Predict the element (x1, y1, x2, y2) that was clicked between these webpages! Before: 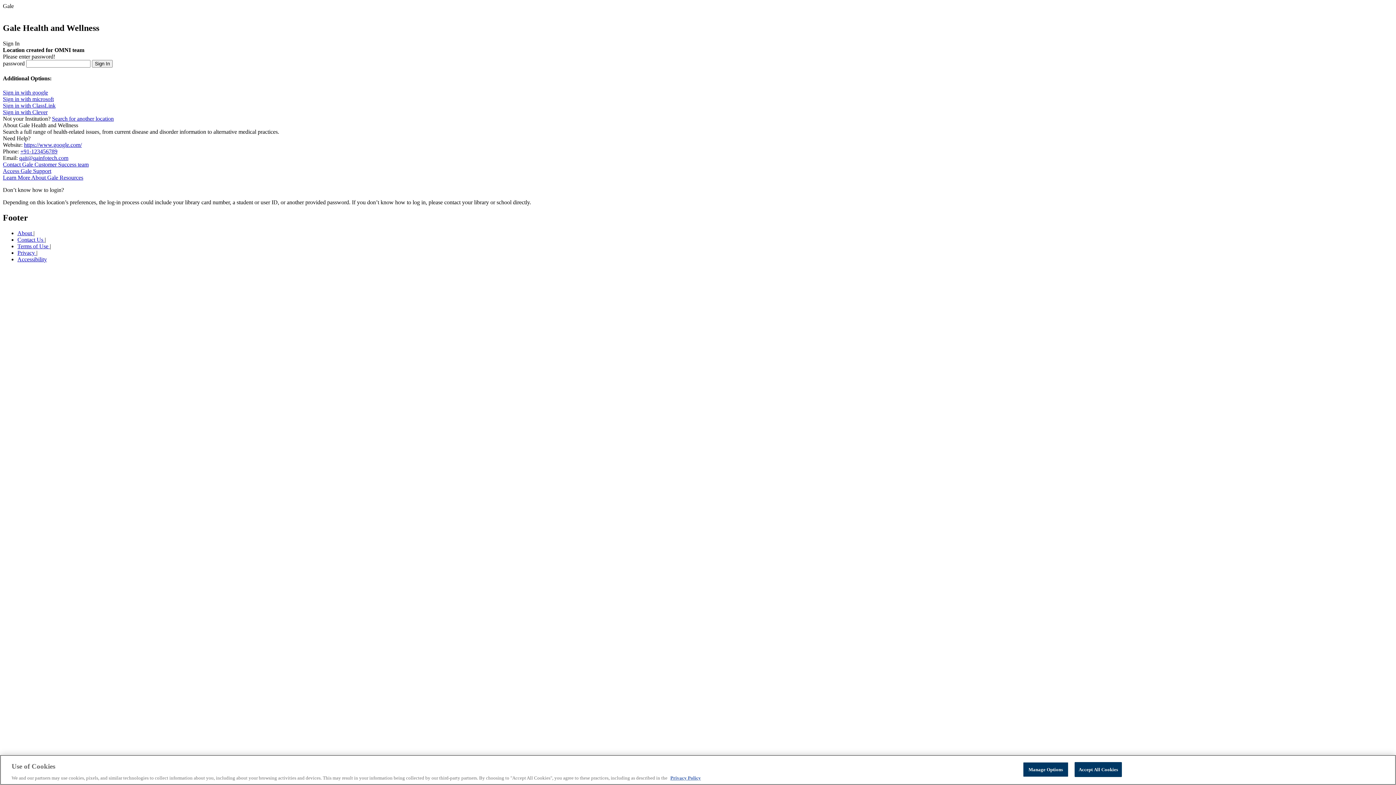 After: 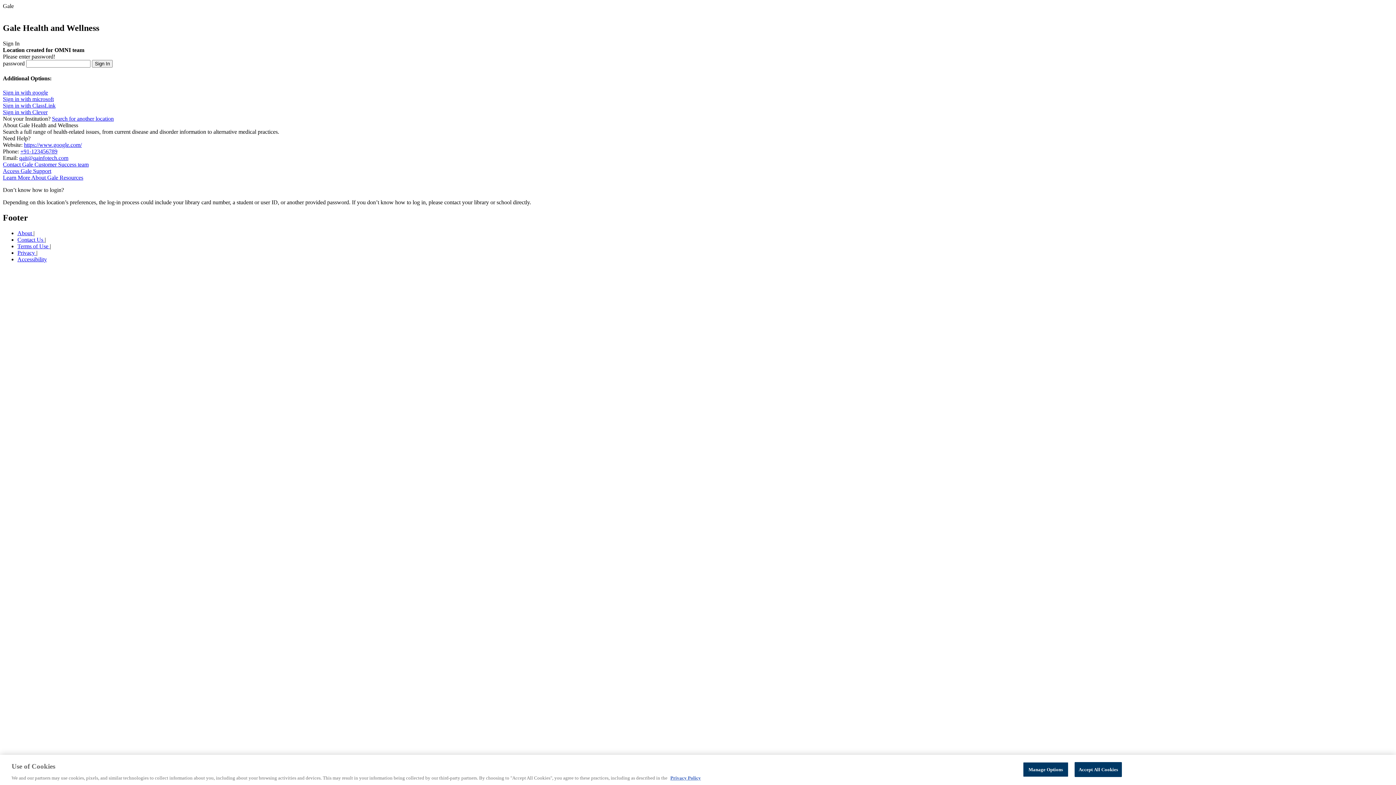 Action: bbox: (17, 256, 46, 262) label: Accessibility